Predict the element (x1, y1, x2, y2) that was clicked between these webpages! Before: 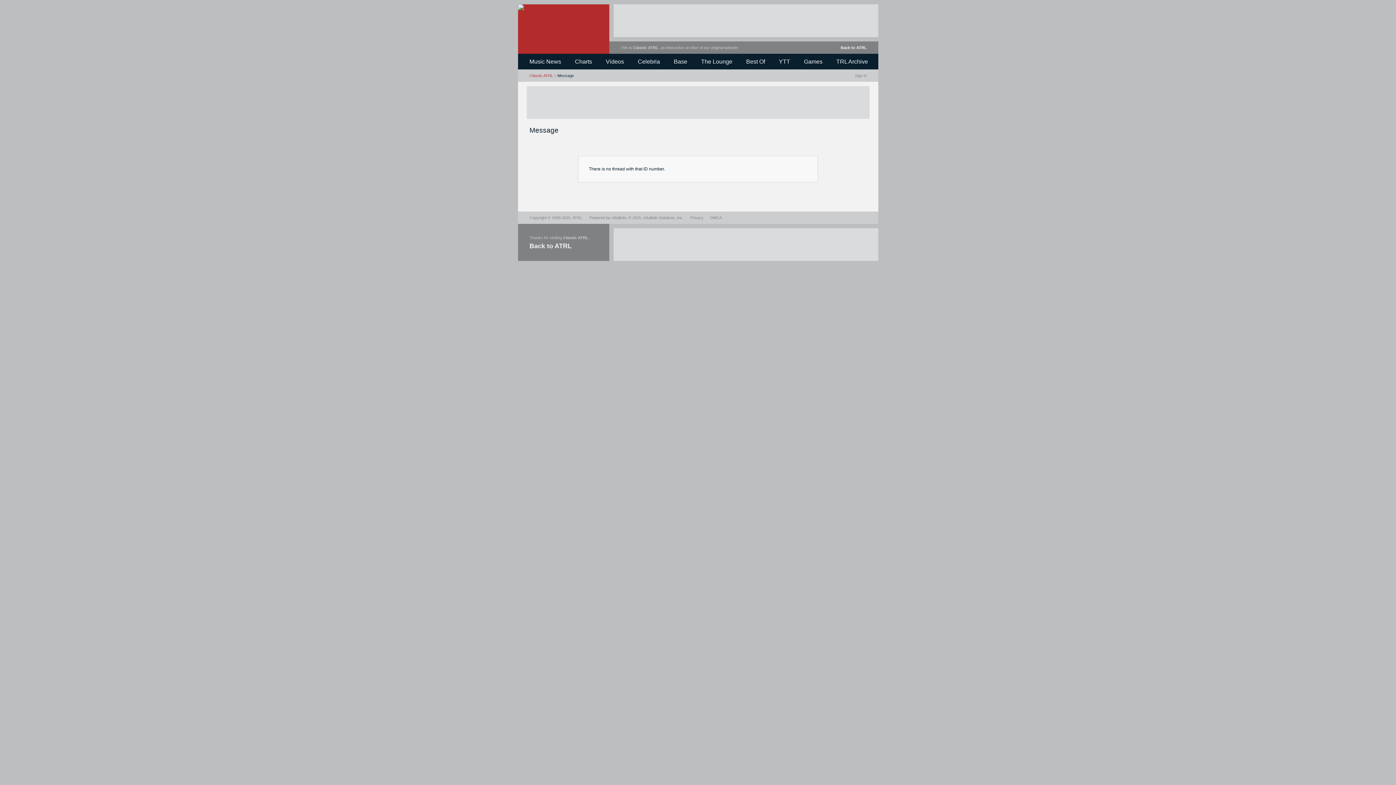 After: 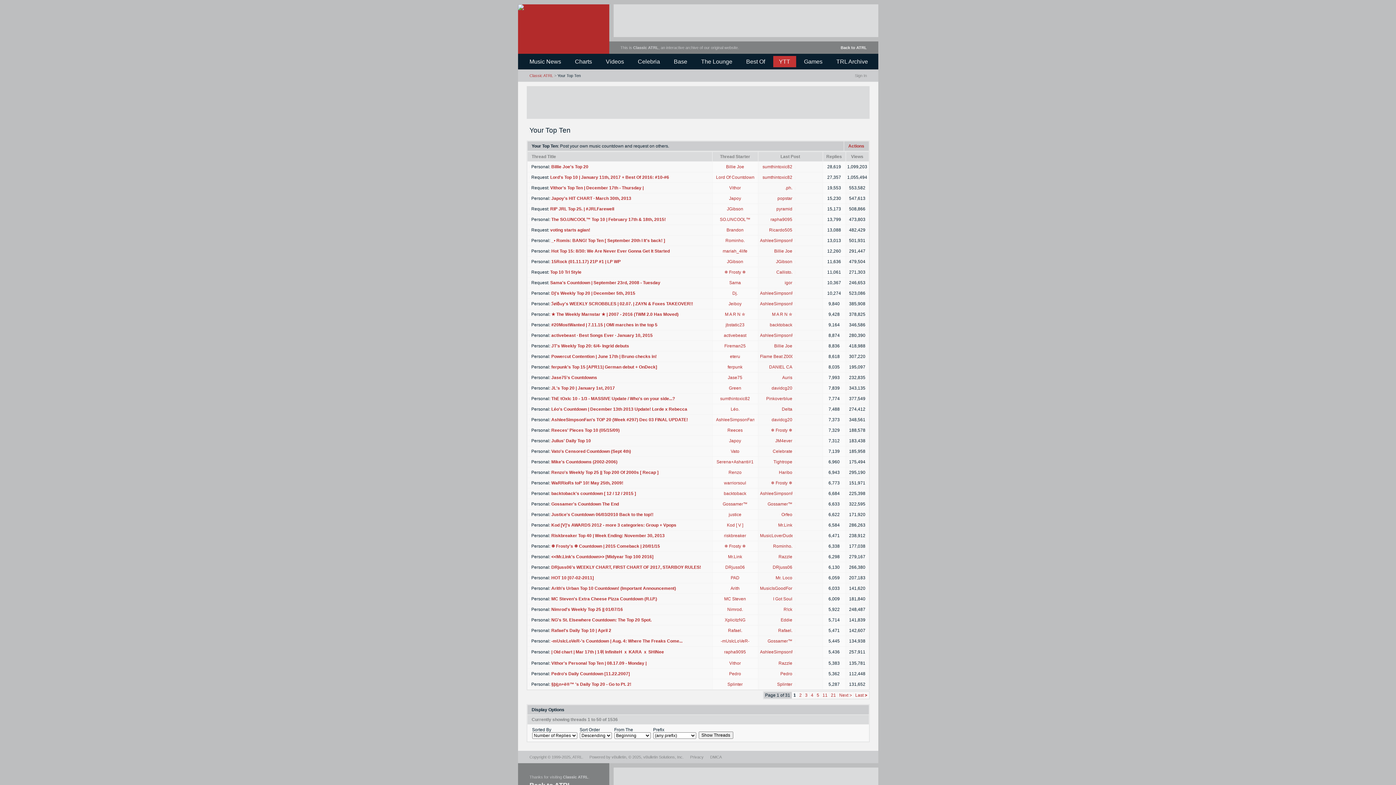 Action: label: YTT bbox: (773, 56, 796, 67)